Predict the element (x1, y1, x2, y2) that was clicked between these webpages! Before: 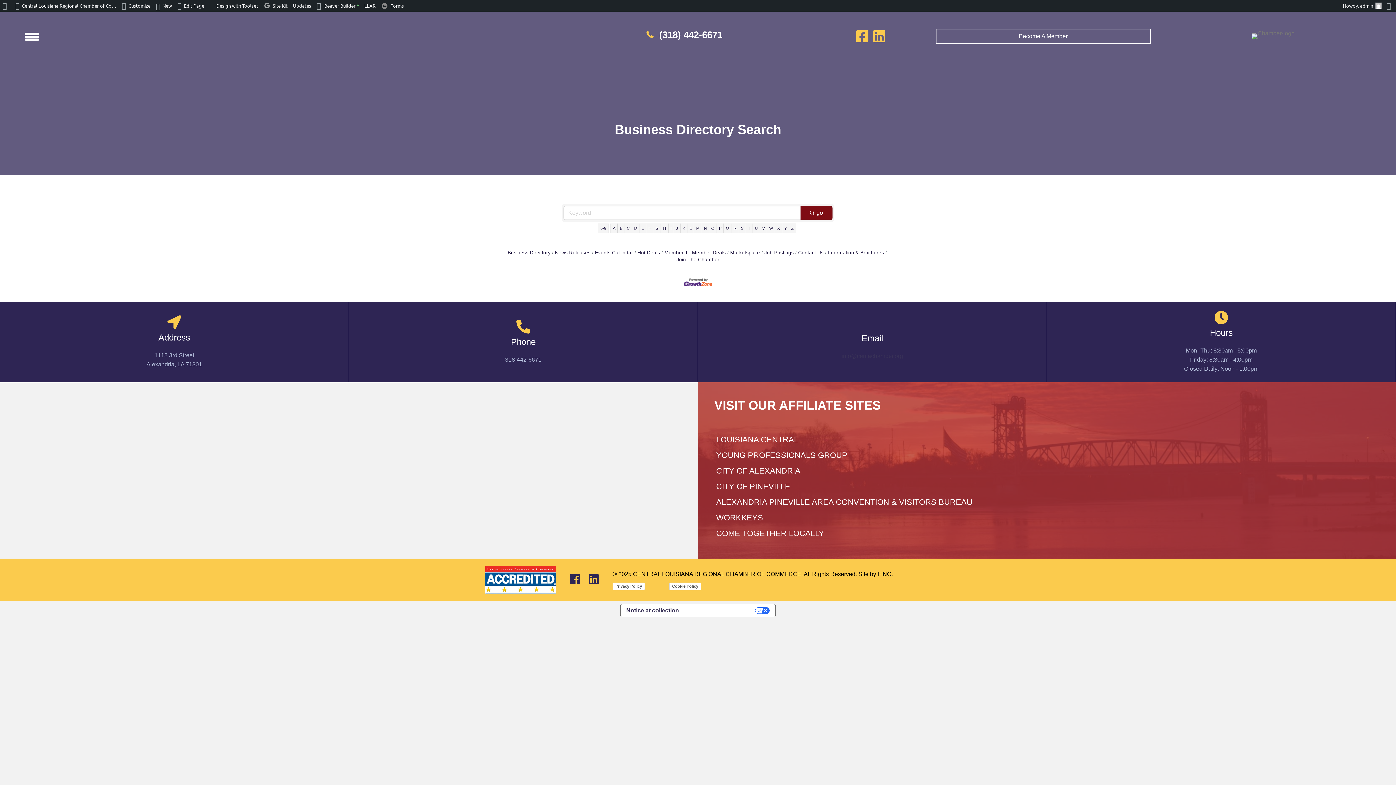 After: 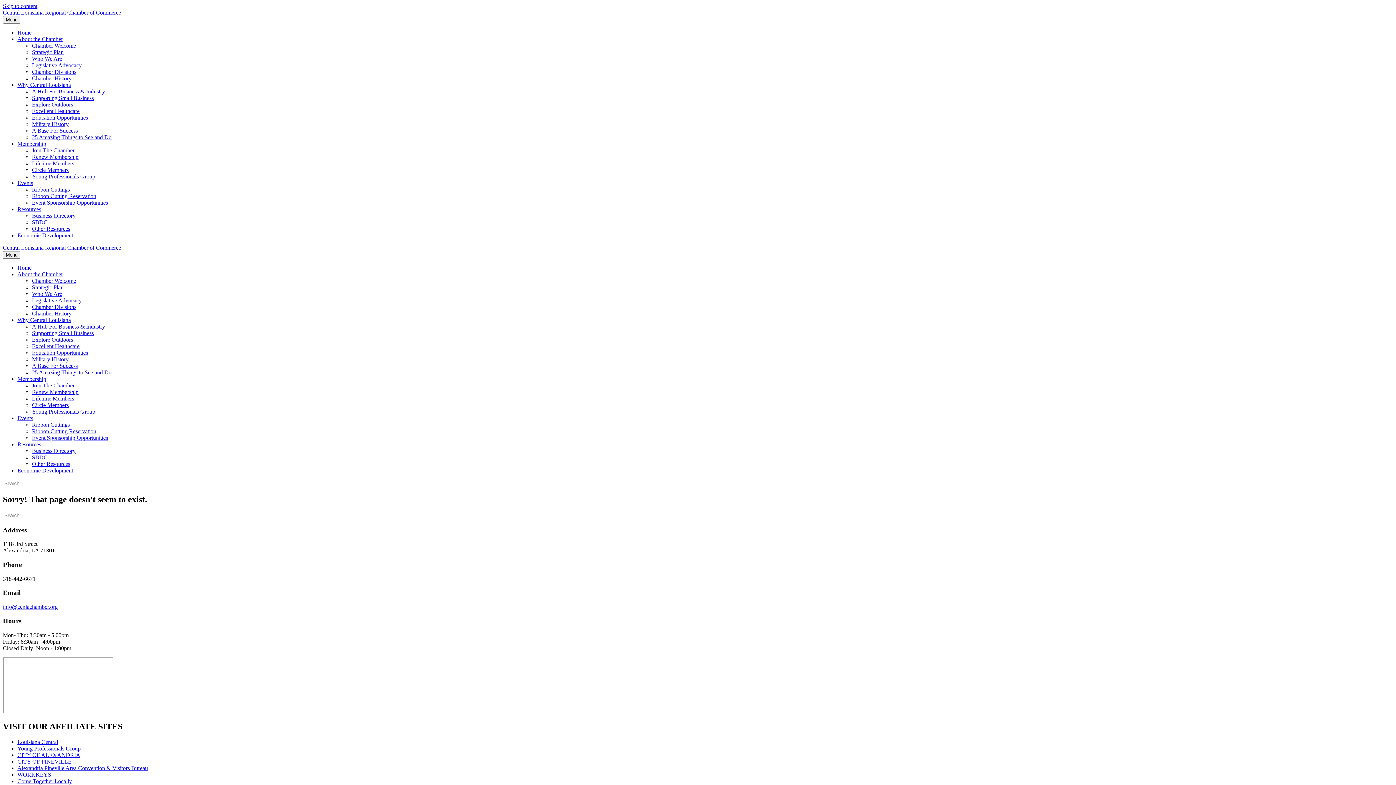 Action: bbox: (119, 0, 153, 11) label: Customize